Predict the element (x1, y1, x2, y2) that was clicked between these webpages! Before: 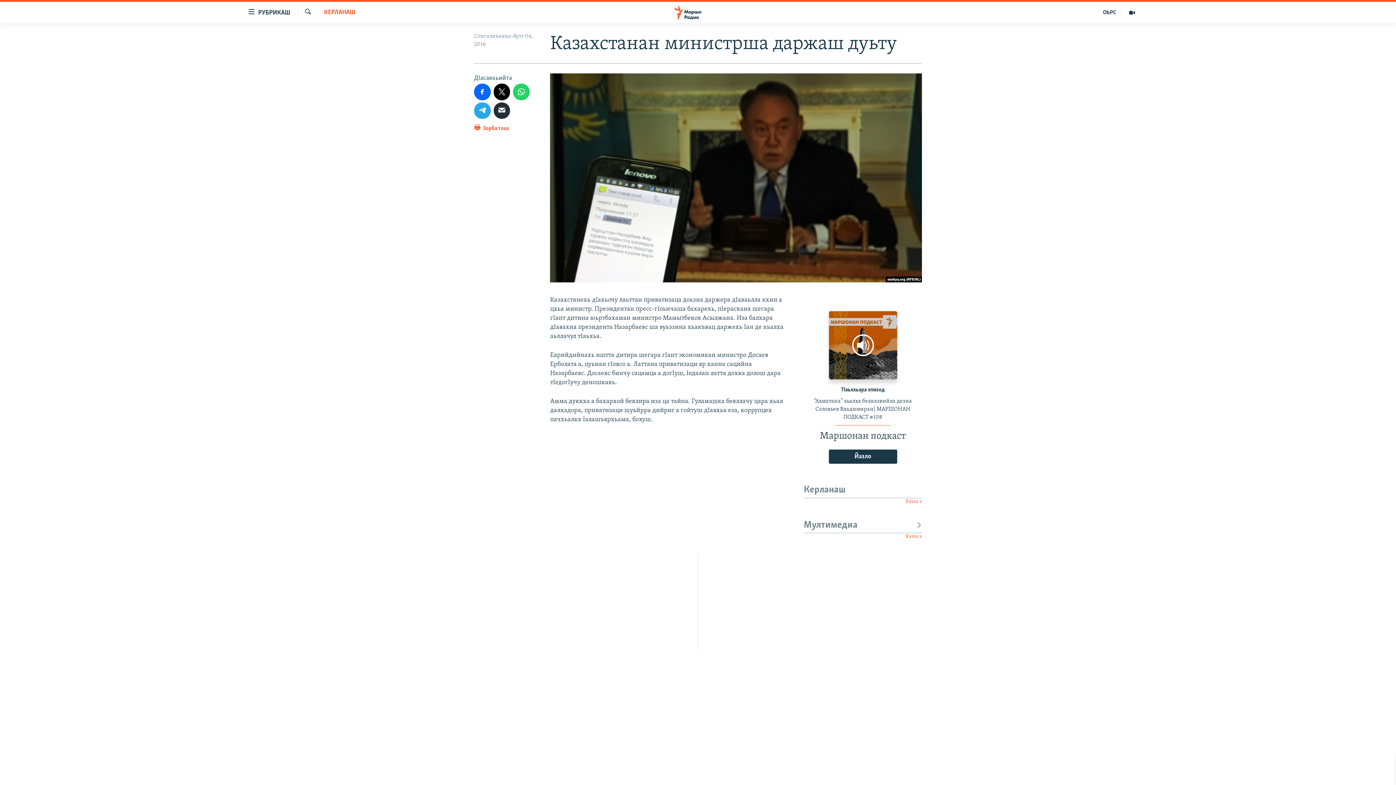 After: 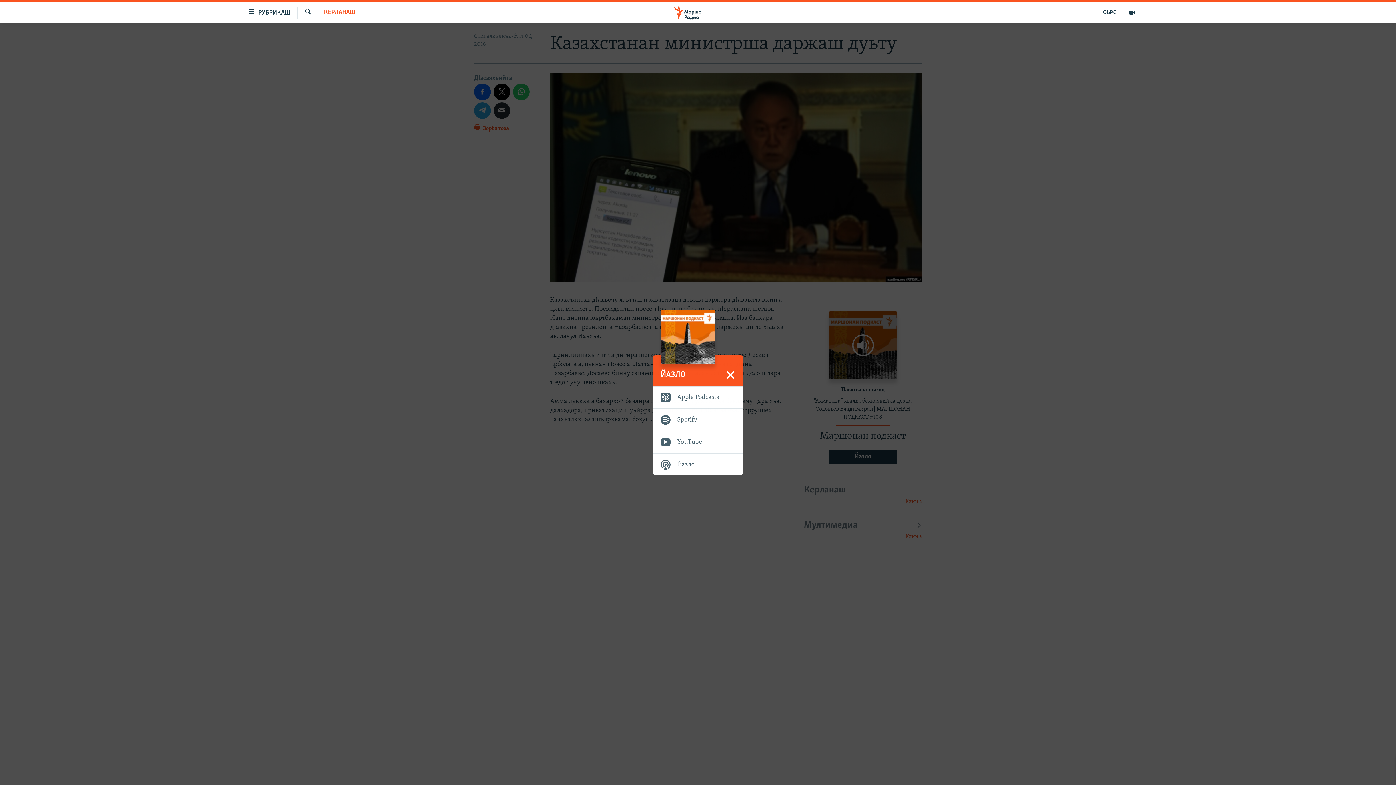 Action: bbox: (828, 449, 897, 464) label: Йазло